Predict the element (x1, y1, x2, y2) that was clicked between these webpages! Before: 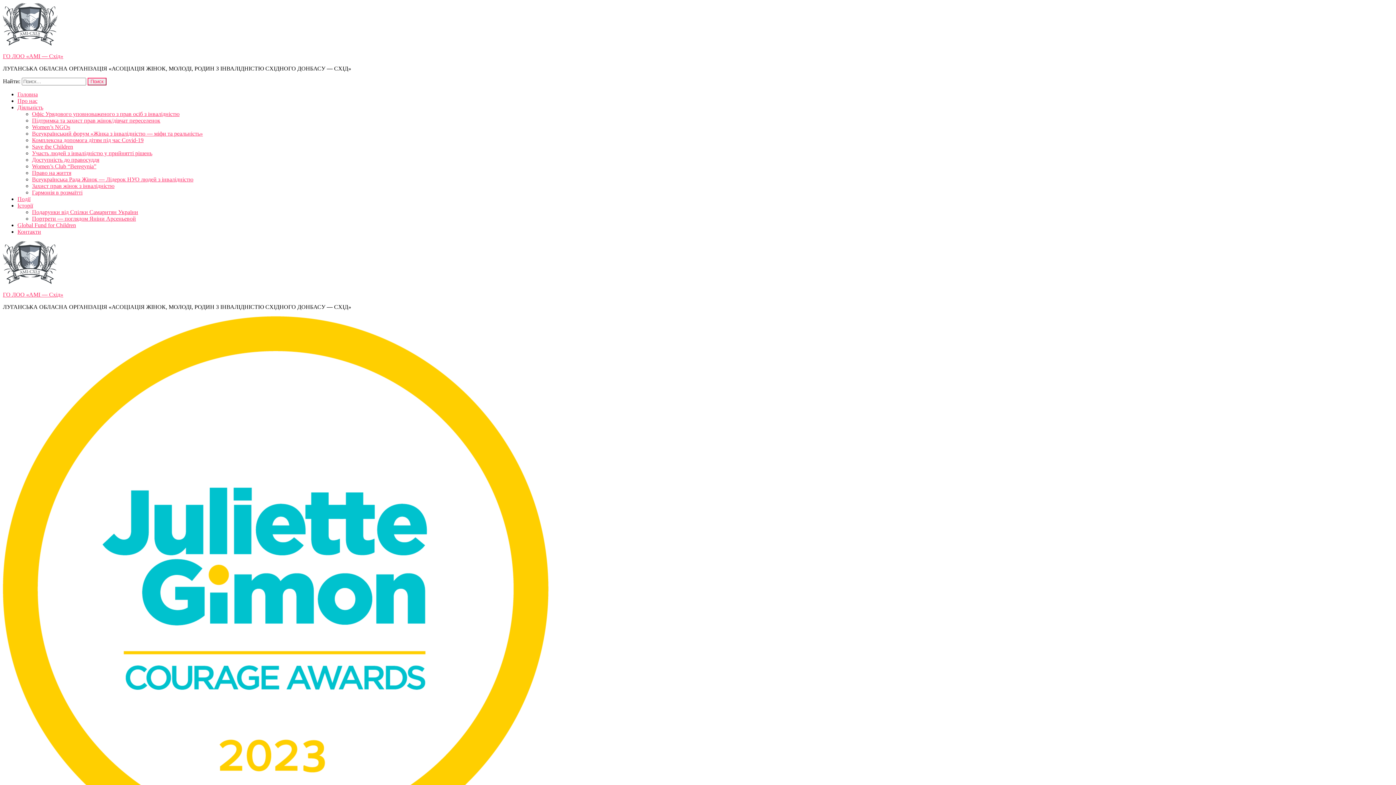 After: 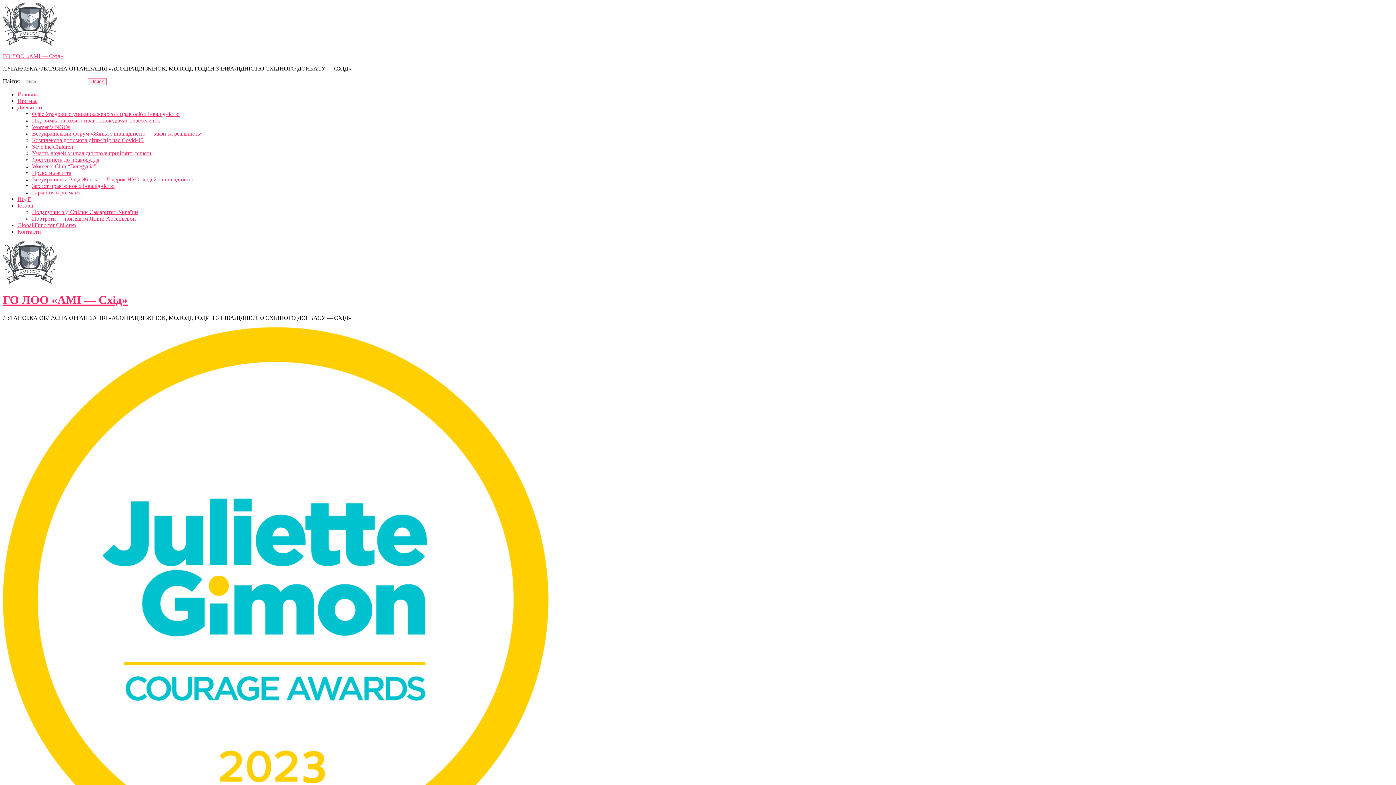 Action: bbox: (2, 53, 63, 59) label: ГО ЛОО «АМІ — Схід»